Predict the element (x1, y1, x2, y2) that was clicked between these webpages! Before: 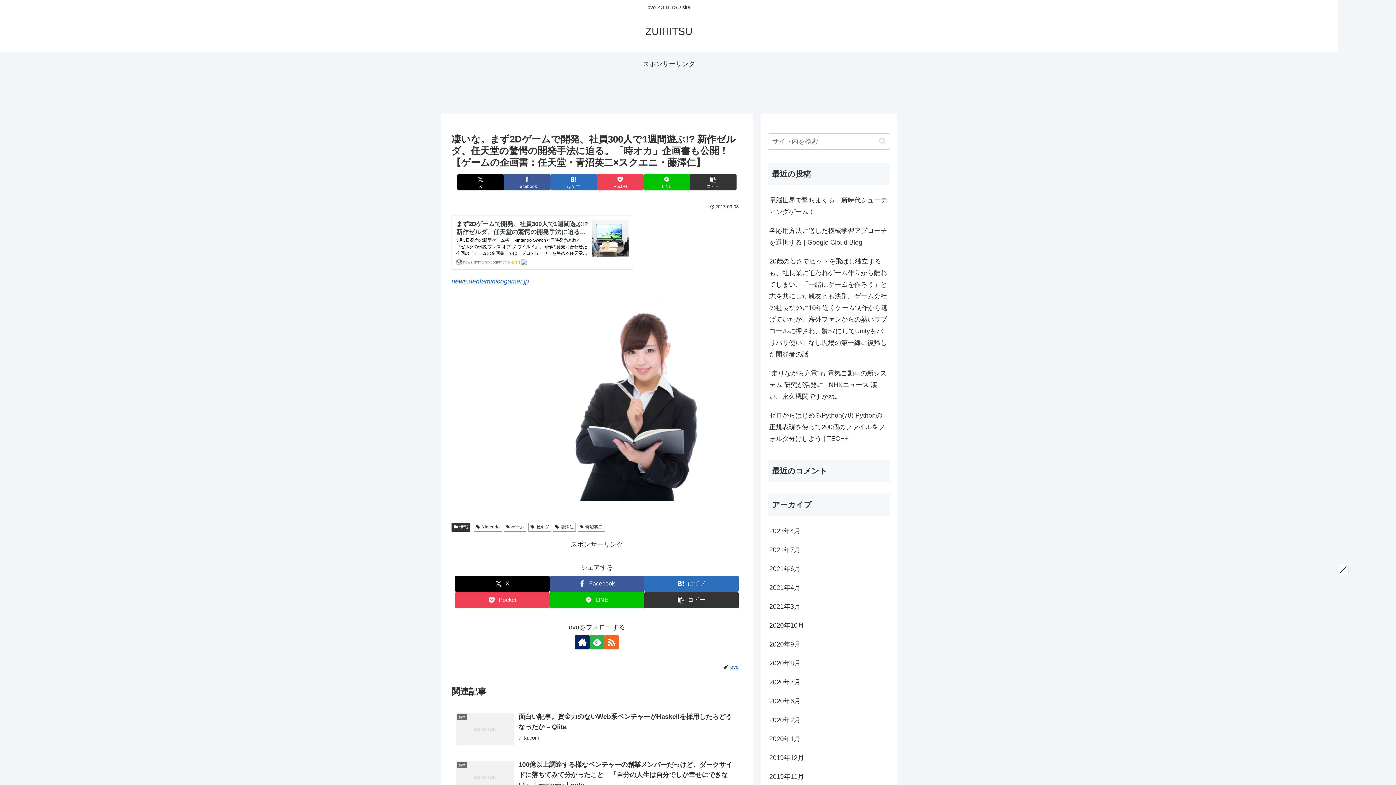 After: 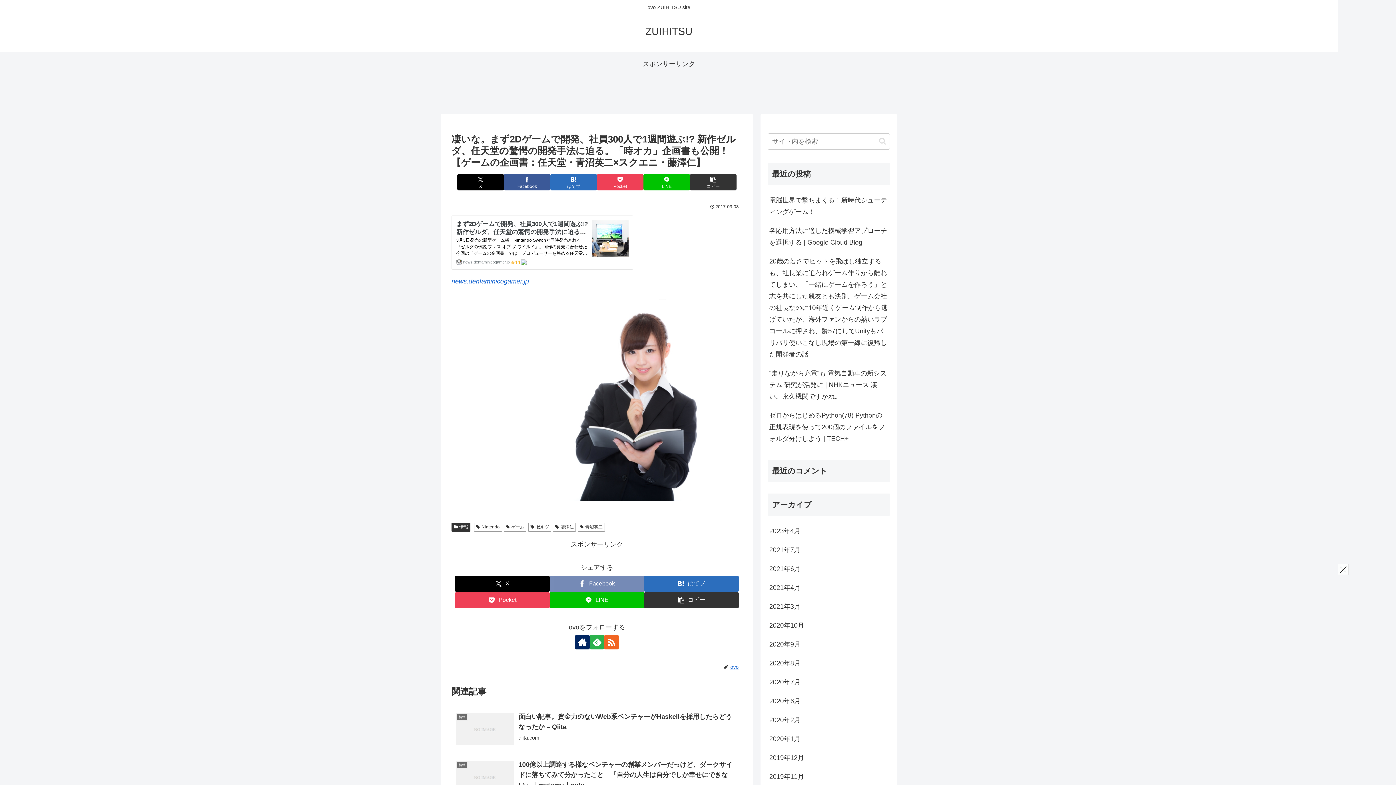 Action: label: Facebookでシェア bbox: (549, 575, 644, 592)